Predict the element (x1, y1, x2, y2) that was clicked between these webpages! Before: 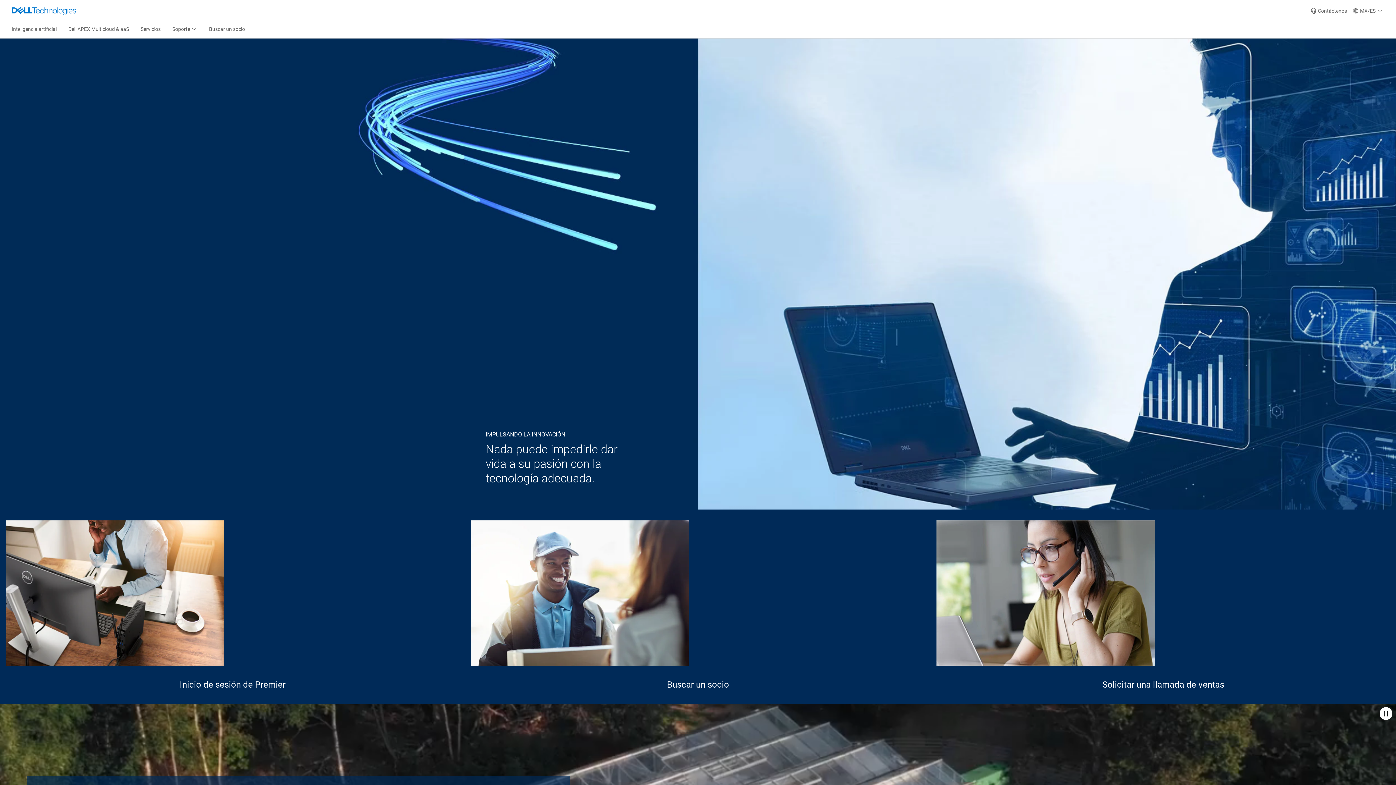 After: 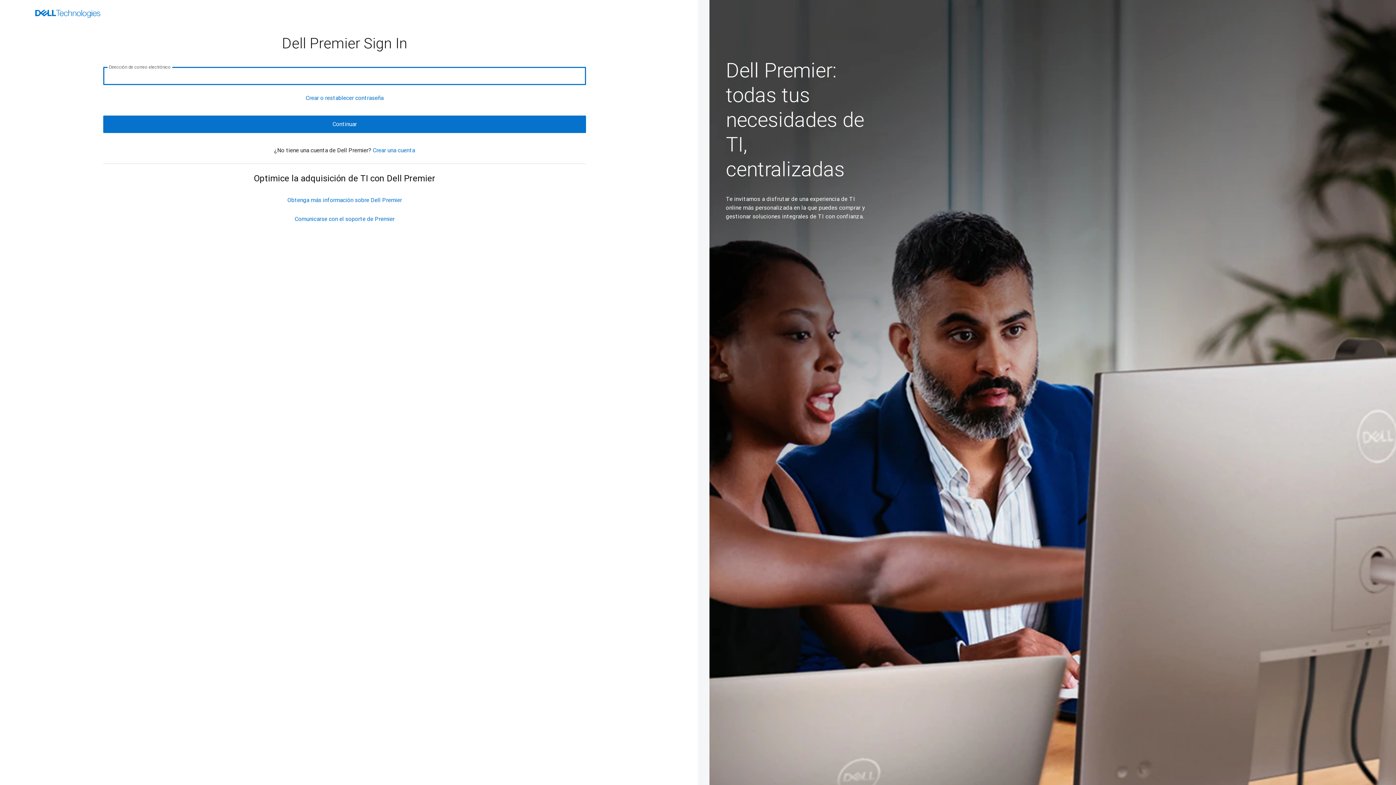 Action: label: Inicio de sesión de Premier bbox: (179, 680, 285, 690)